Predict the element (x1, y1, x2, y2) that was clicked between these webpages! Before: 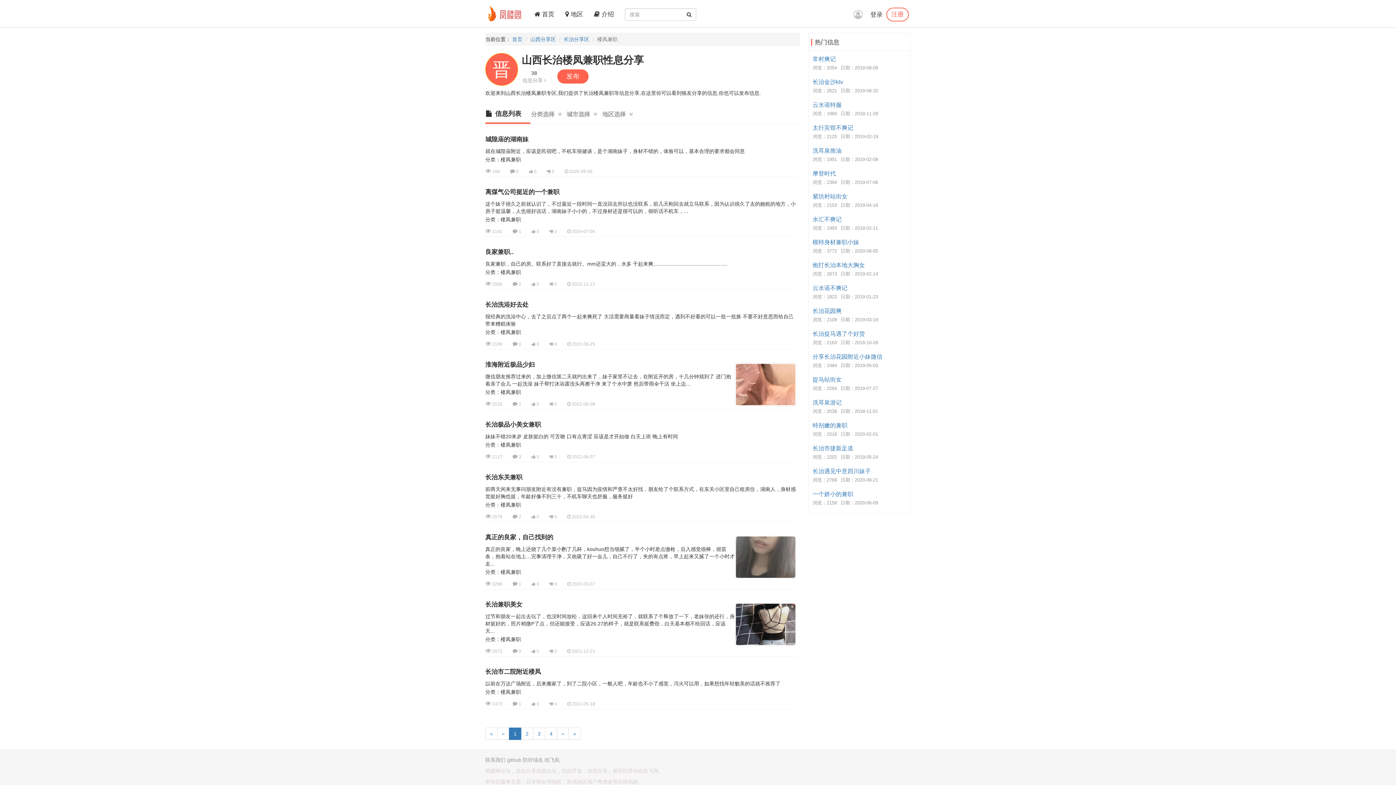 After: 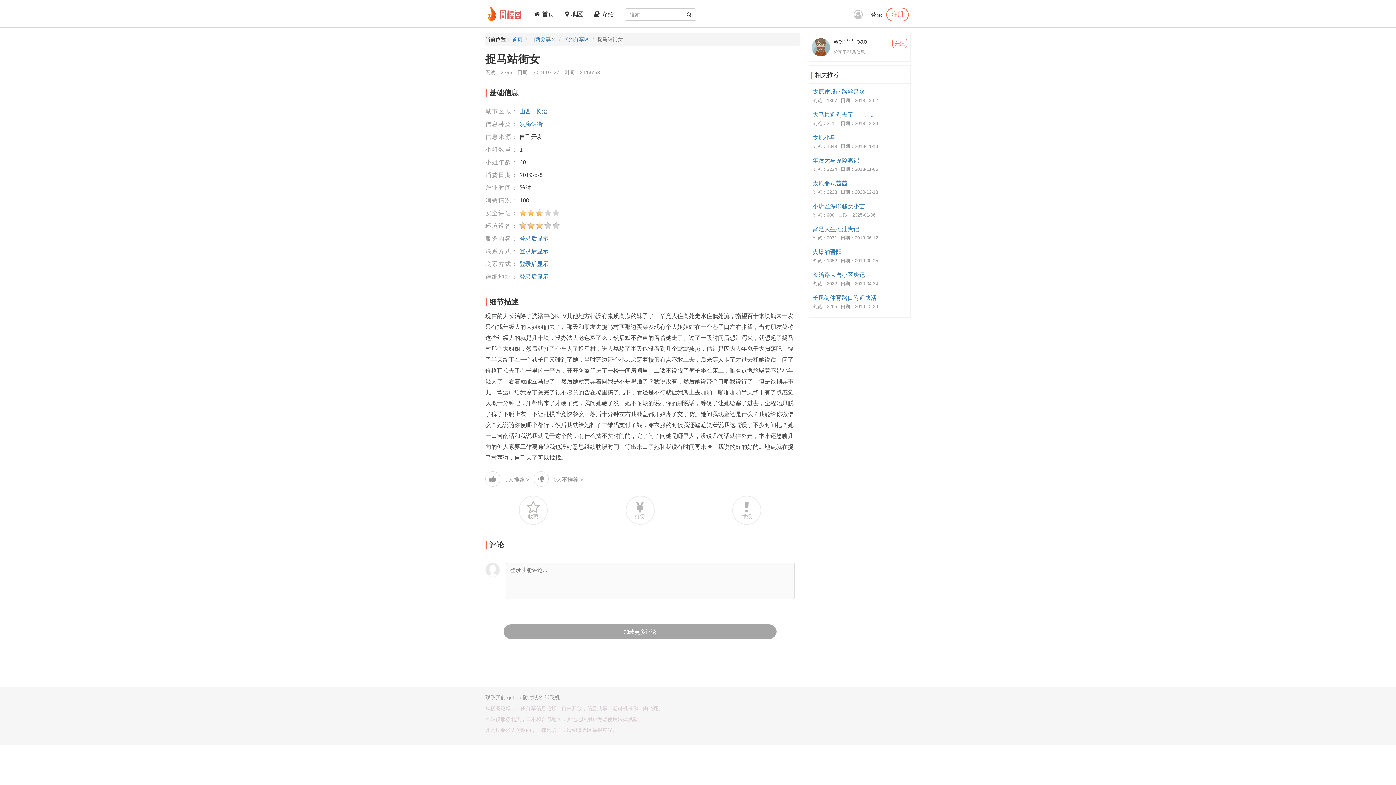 Action: label: 捉马站街女 bbox: (812, 376, 908, 383)